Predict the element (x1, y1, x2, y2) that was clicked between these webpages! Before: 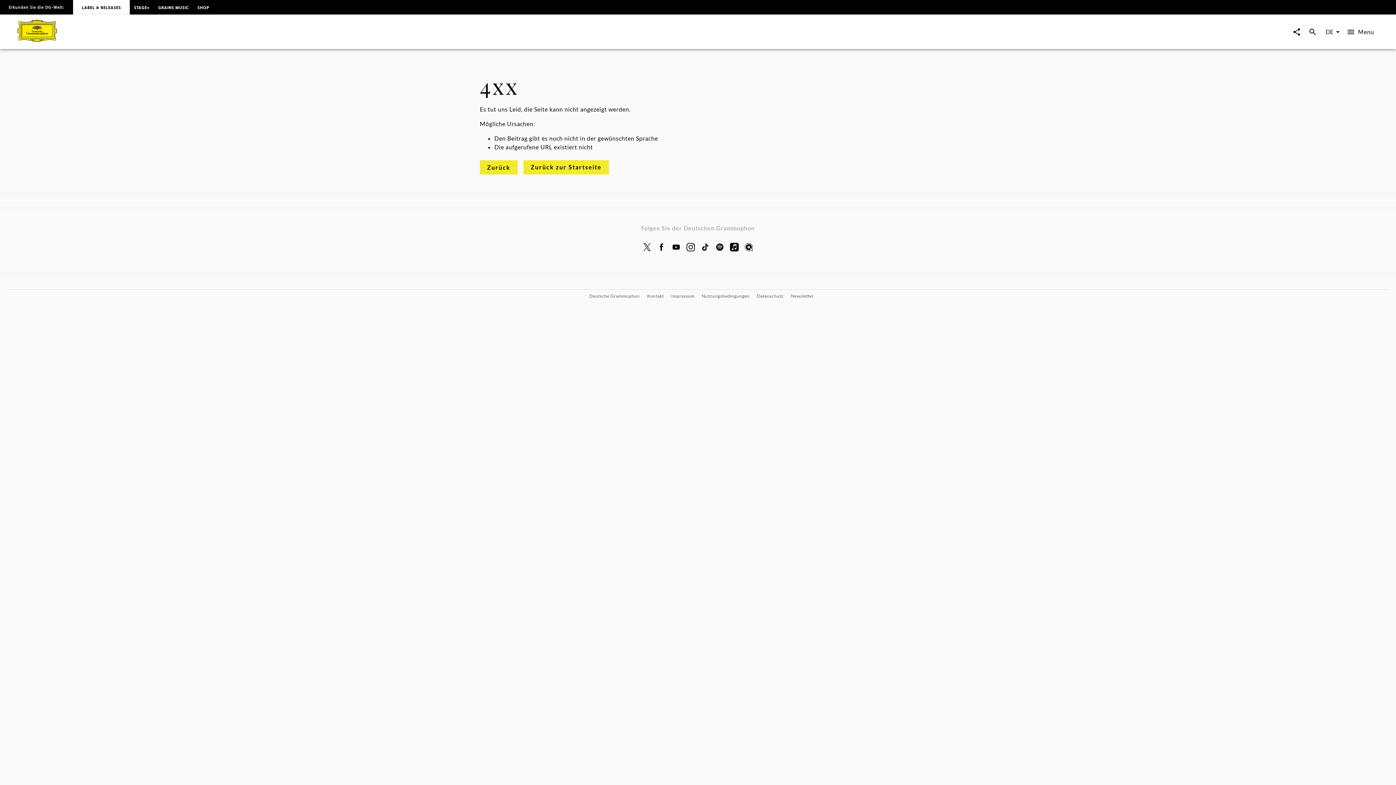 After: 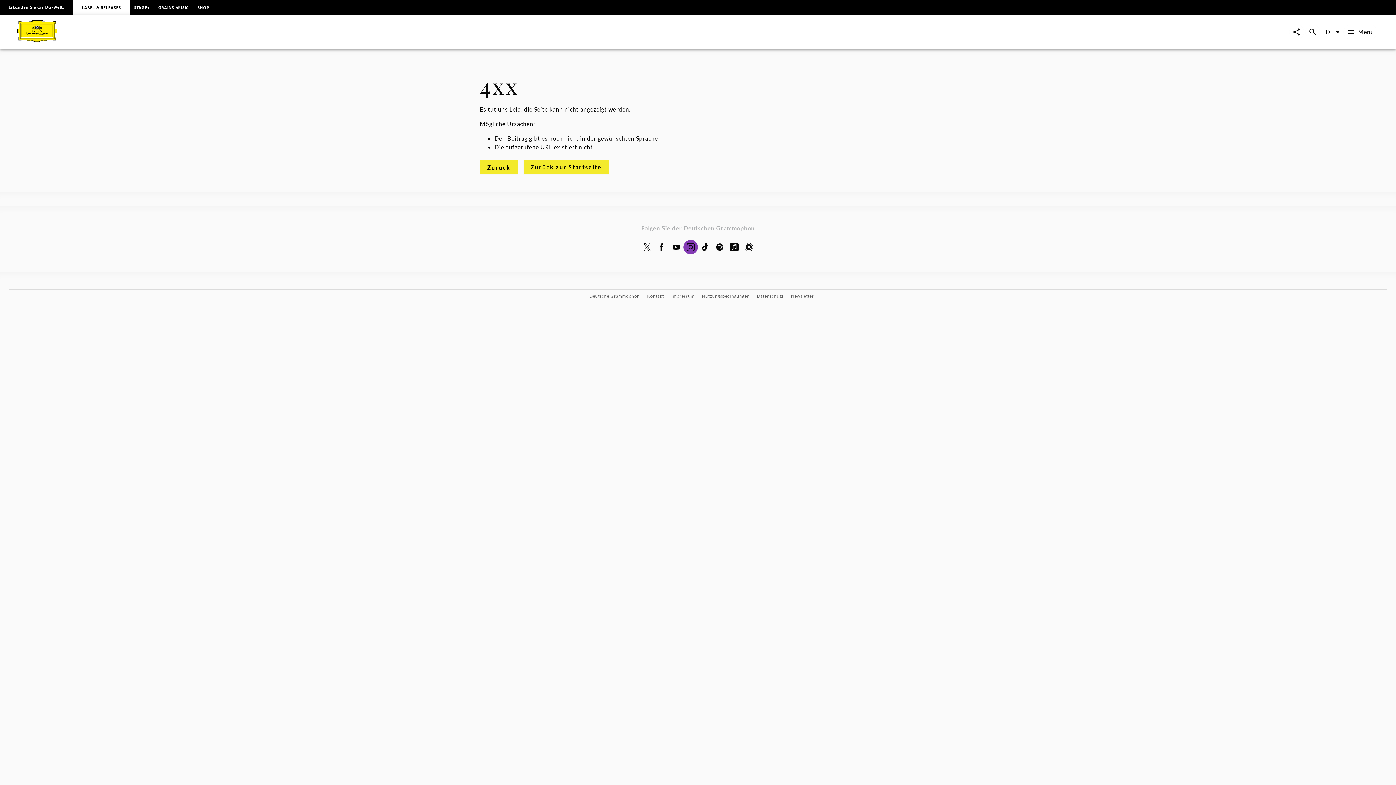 Action: bbox: (683, 240, 698, 254)